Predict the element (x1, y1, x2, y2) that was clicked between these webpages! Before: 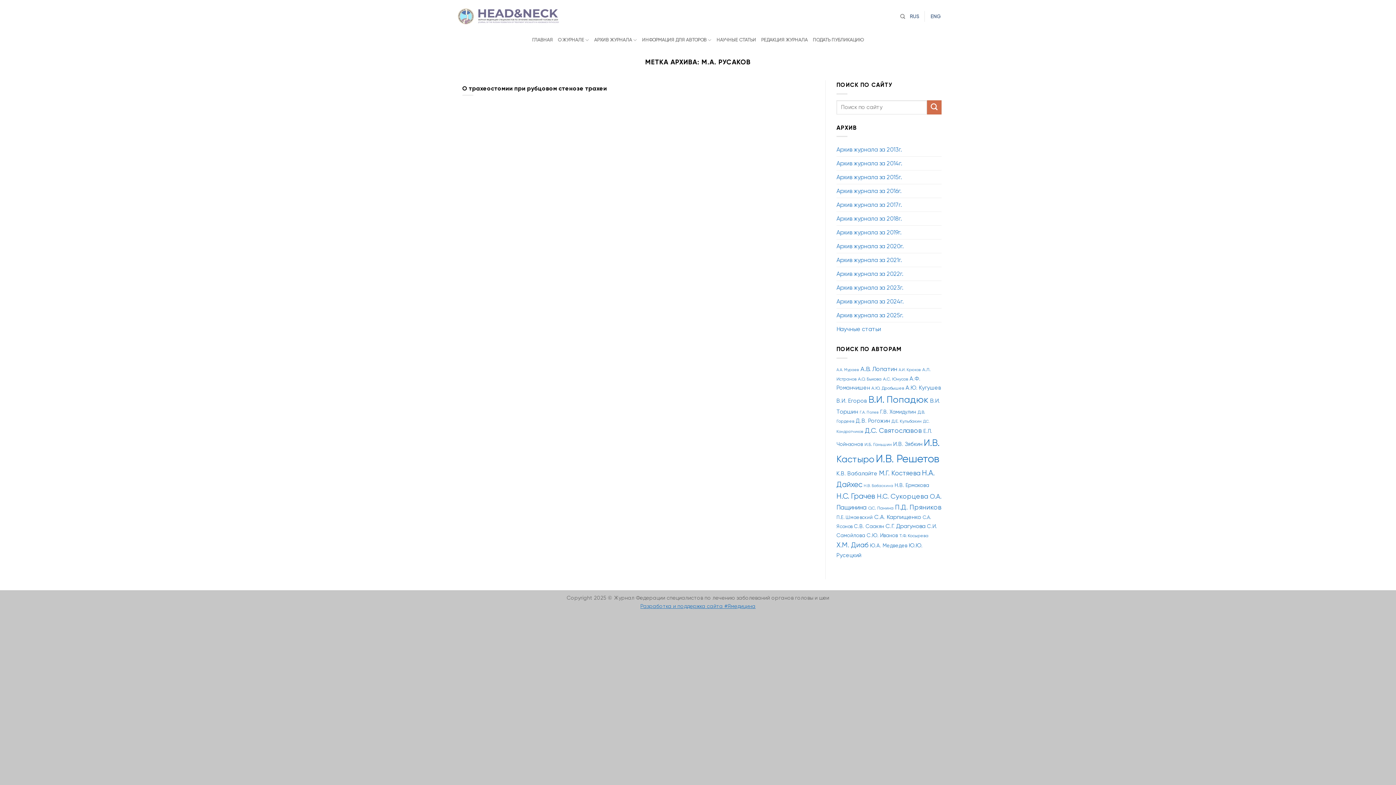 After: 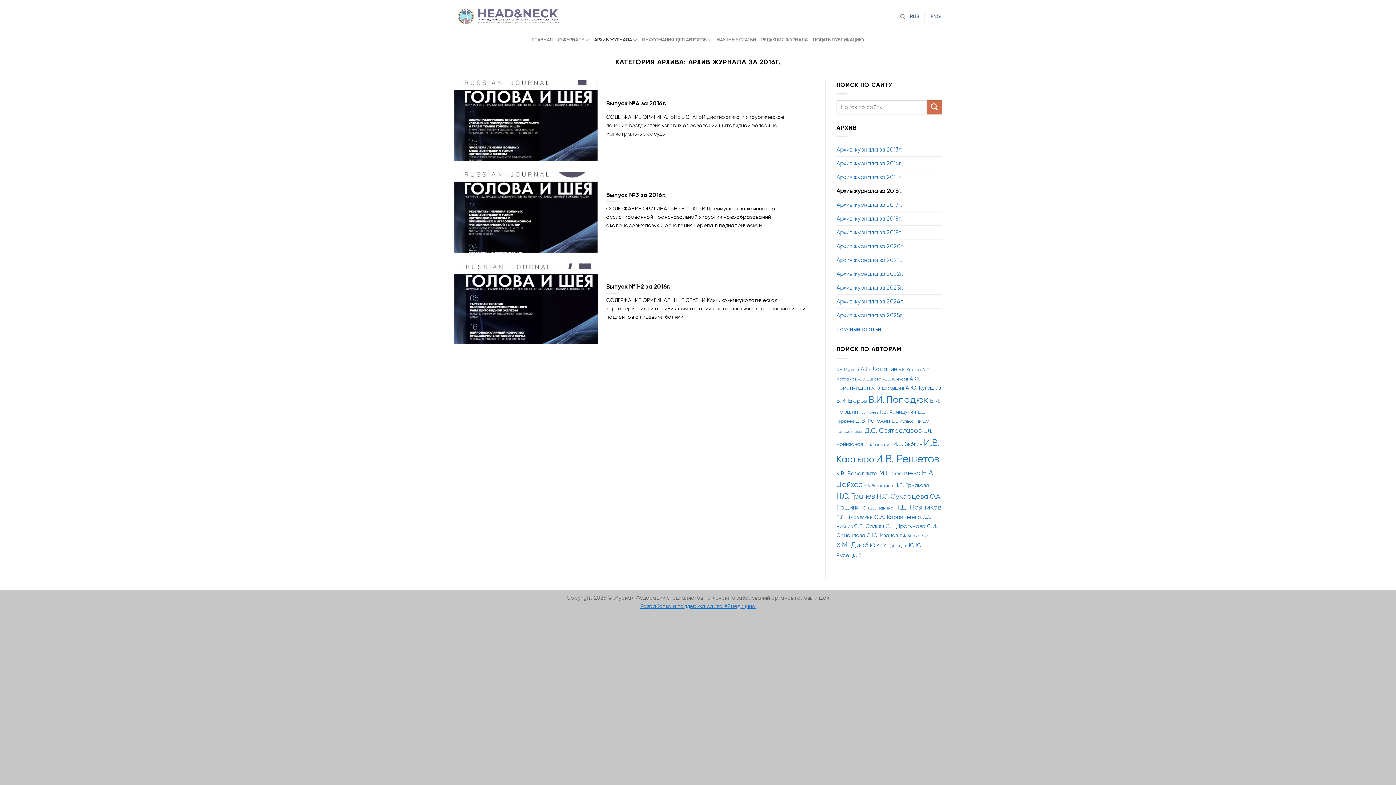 Action: label: Архив журнала за 2016г. bbox: (836, 184, 901, 197)